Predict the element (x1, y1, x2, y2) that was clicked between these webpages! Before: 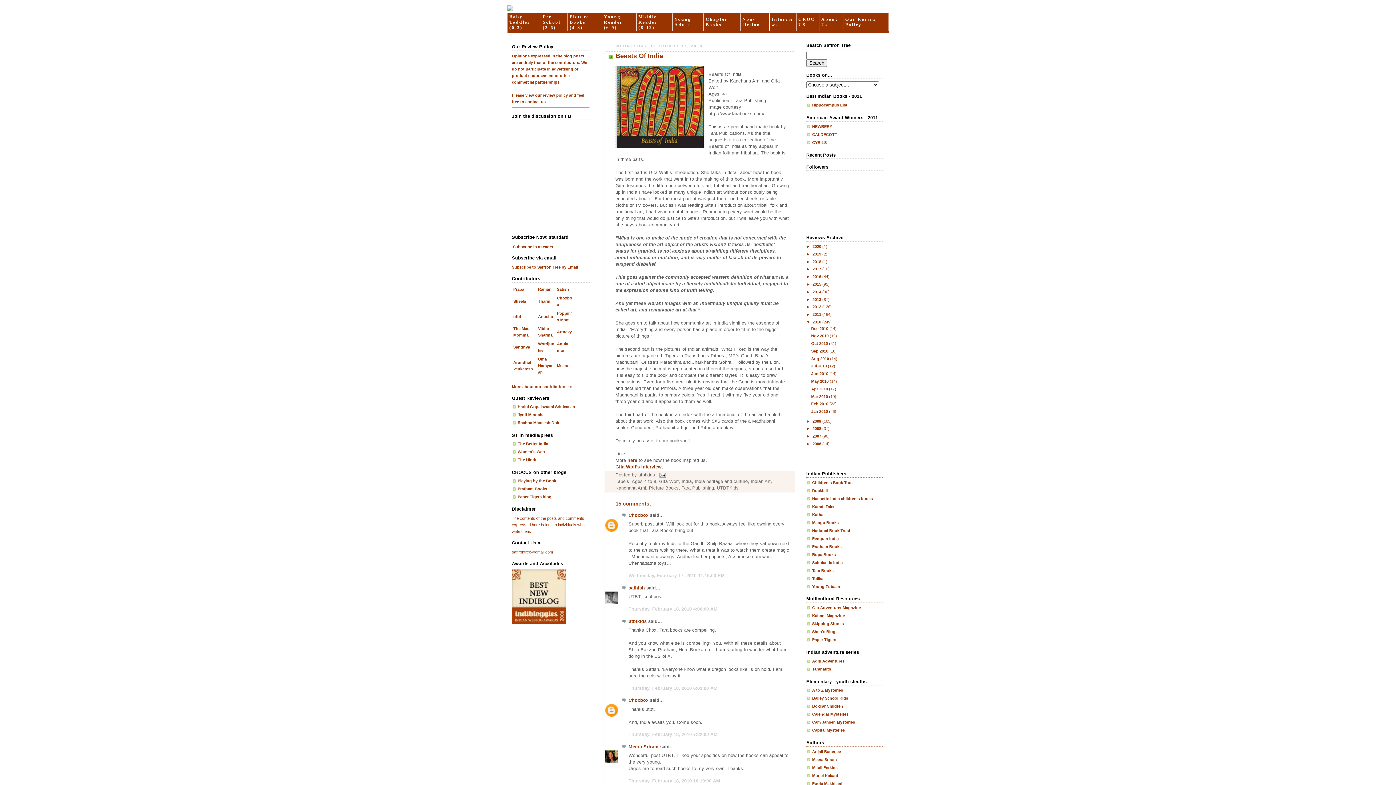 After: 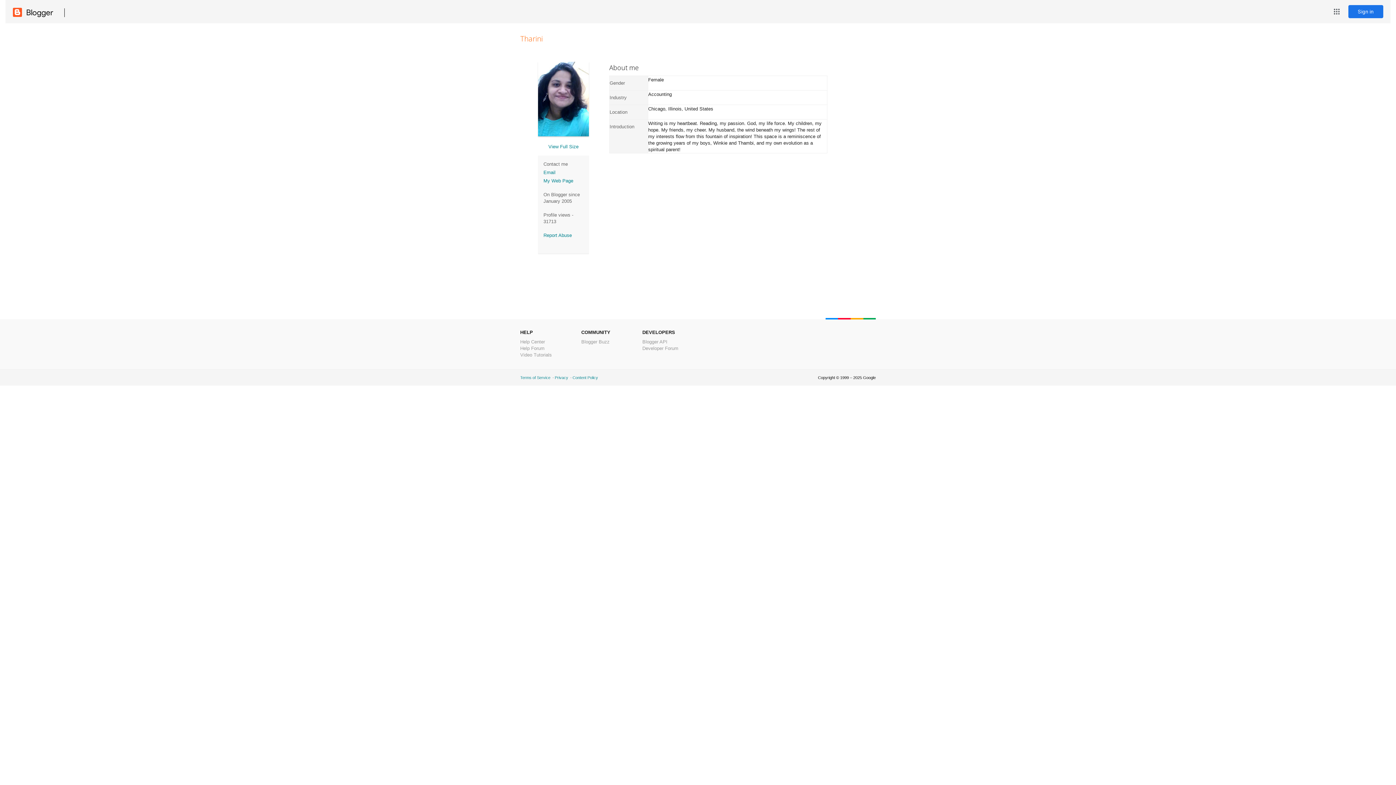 Action: bbox: (538, 299, 551, 303) label: Tharini